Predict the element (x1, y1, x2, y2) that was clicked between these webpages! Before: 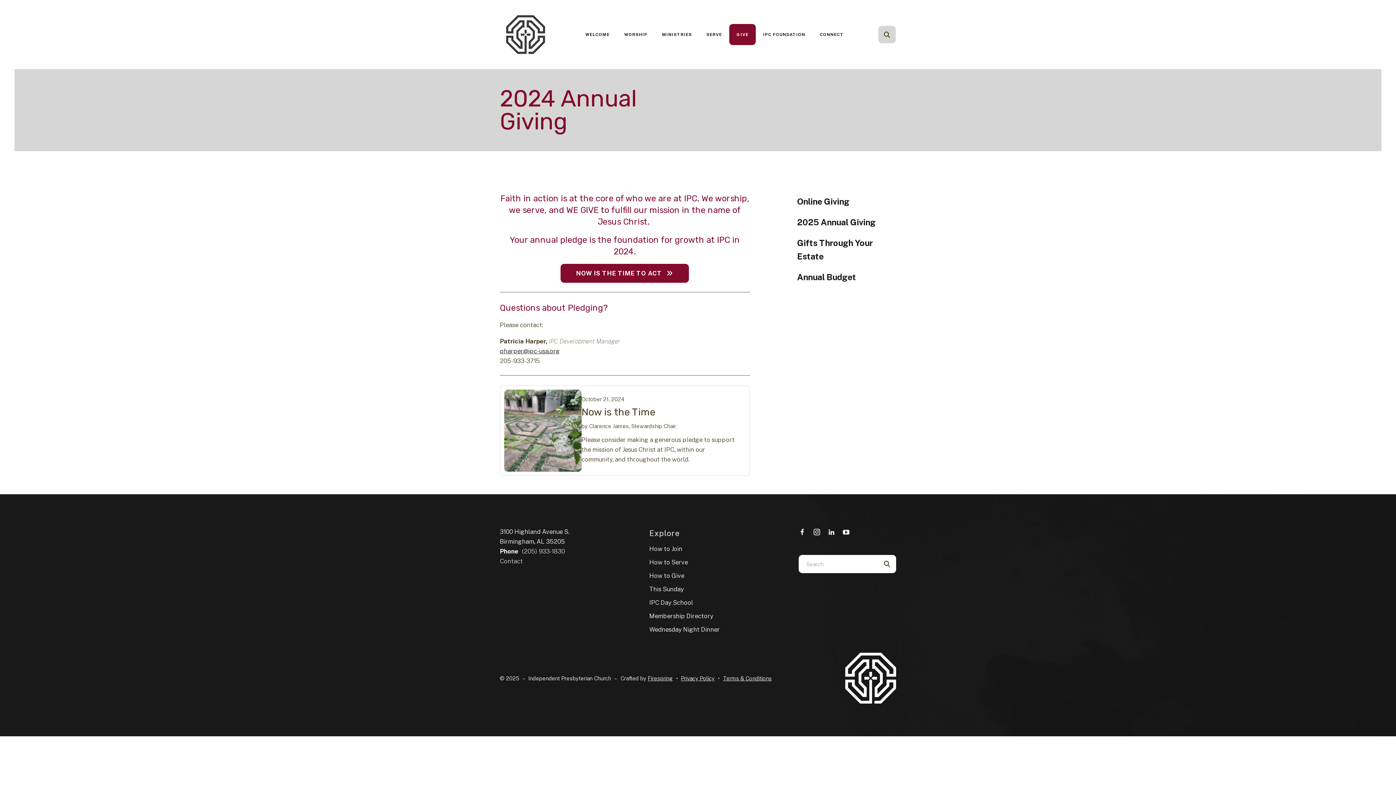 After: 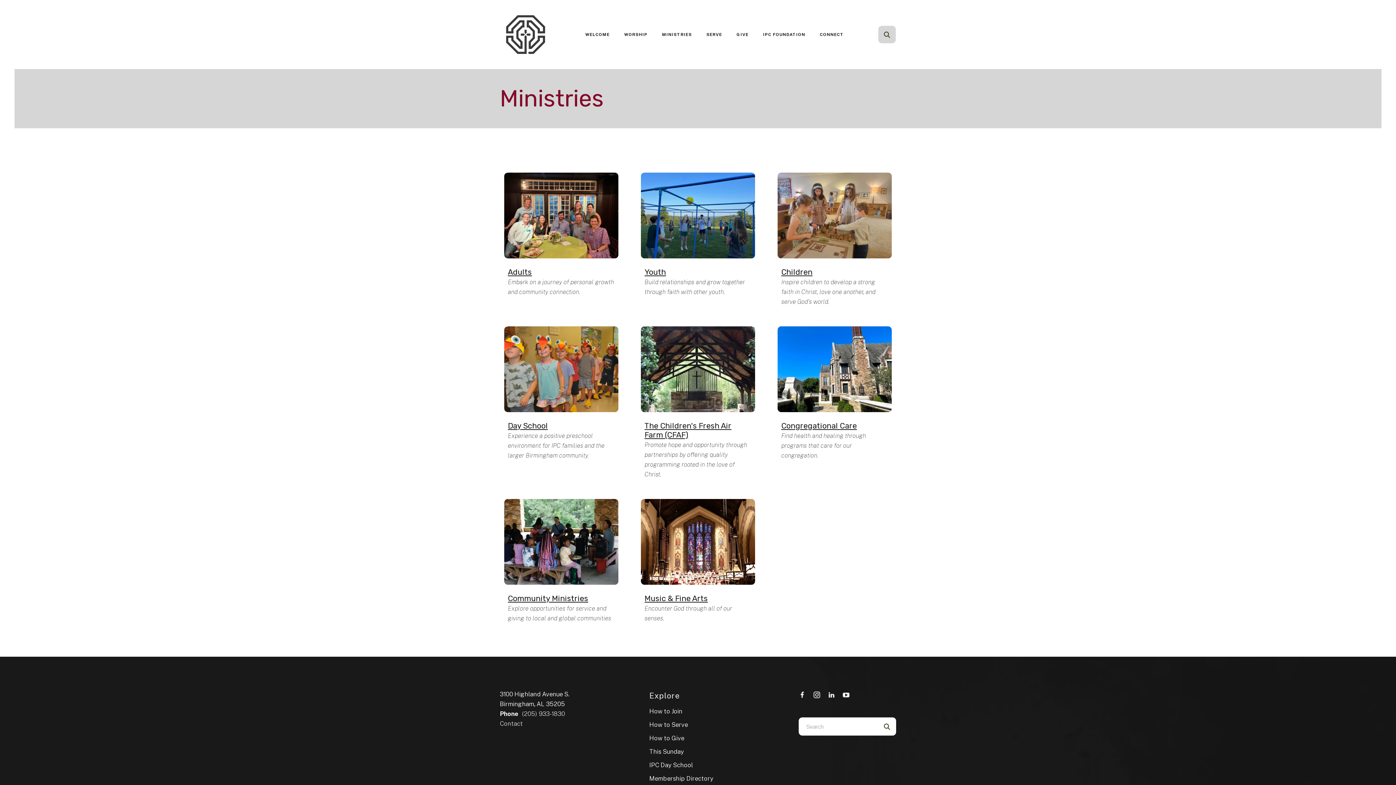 Action: label: MINISTRIES bbox: (654, 24, 699, 45)